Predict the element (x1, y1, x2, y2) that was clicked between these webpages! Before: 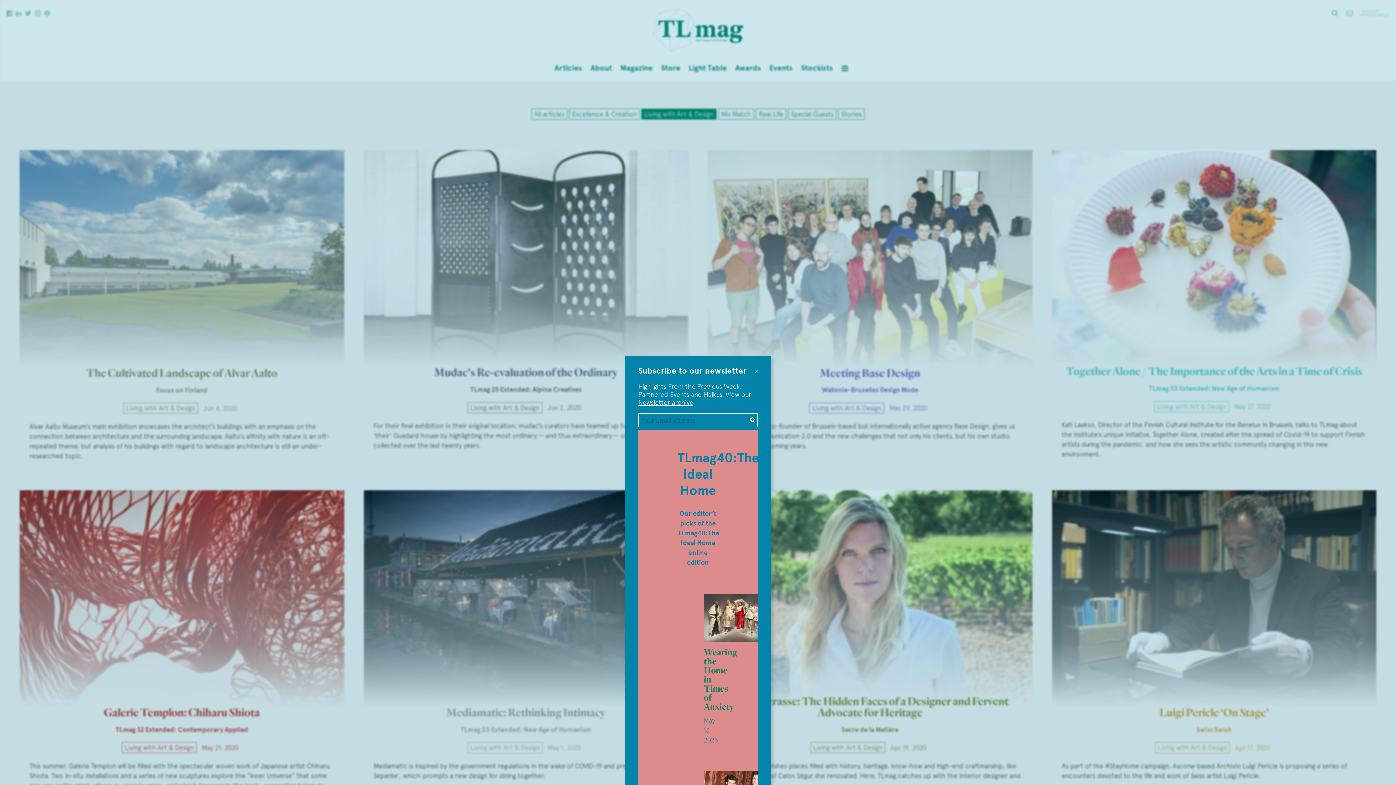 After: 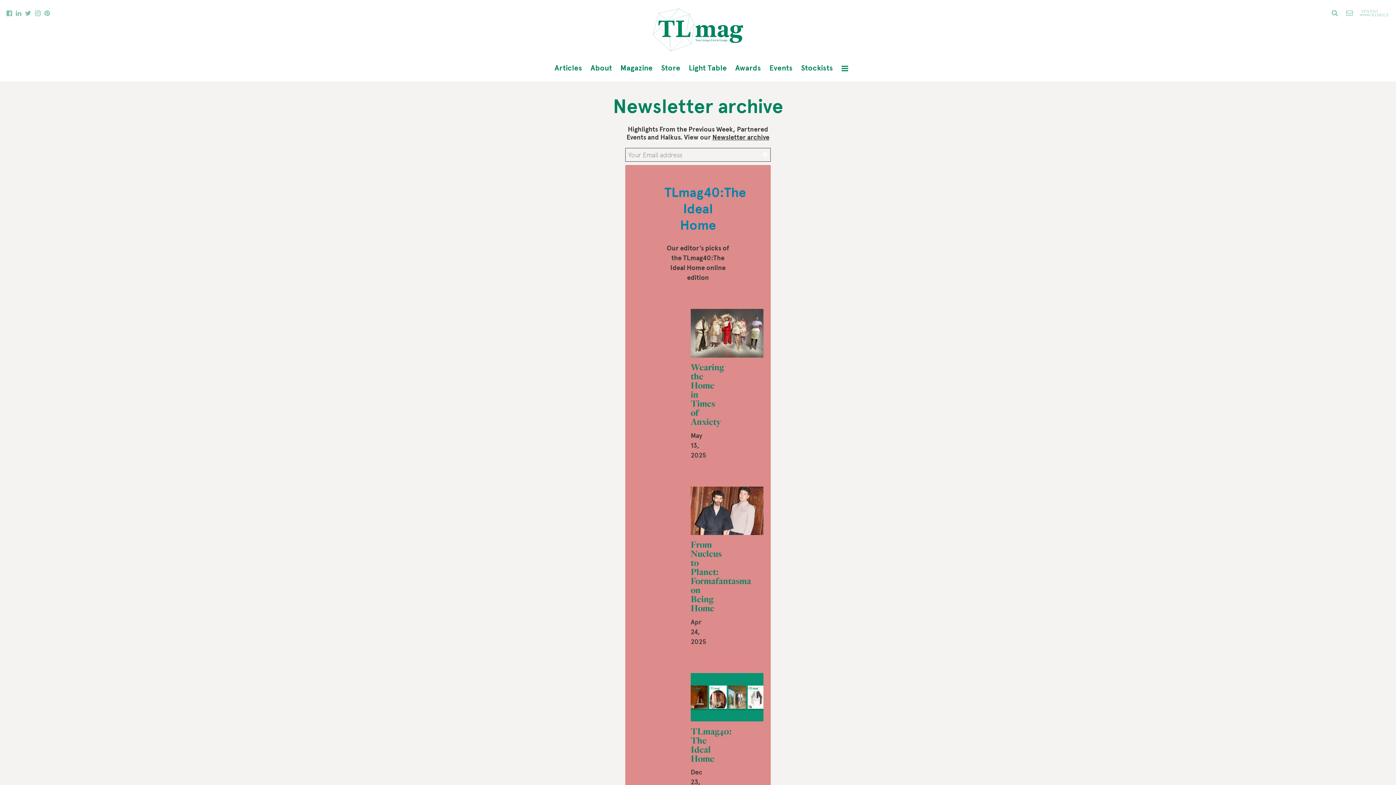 Action: bbox: (638, 398, 693, 406) label: Newsletter archive